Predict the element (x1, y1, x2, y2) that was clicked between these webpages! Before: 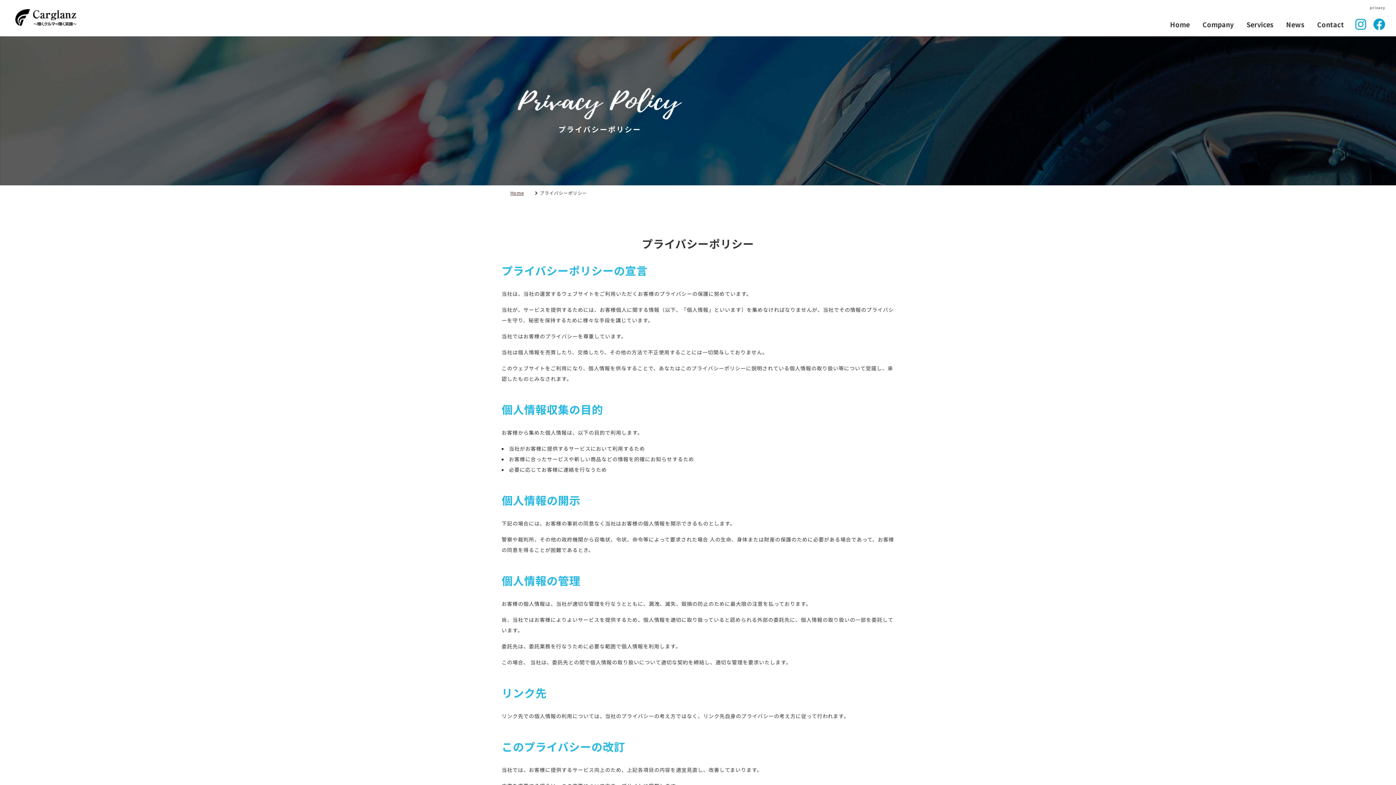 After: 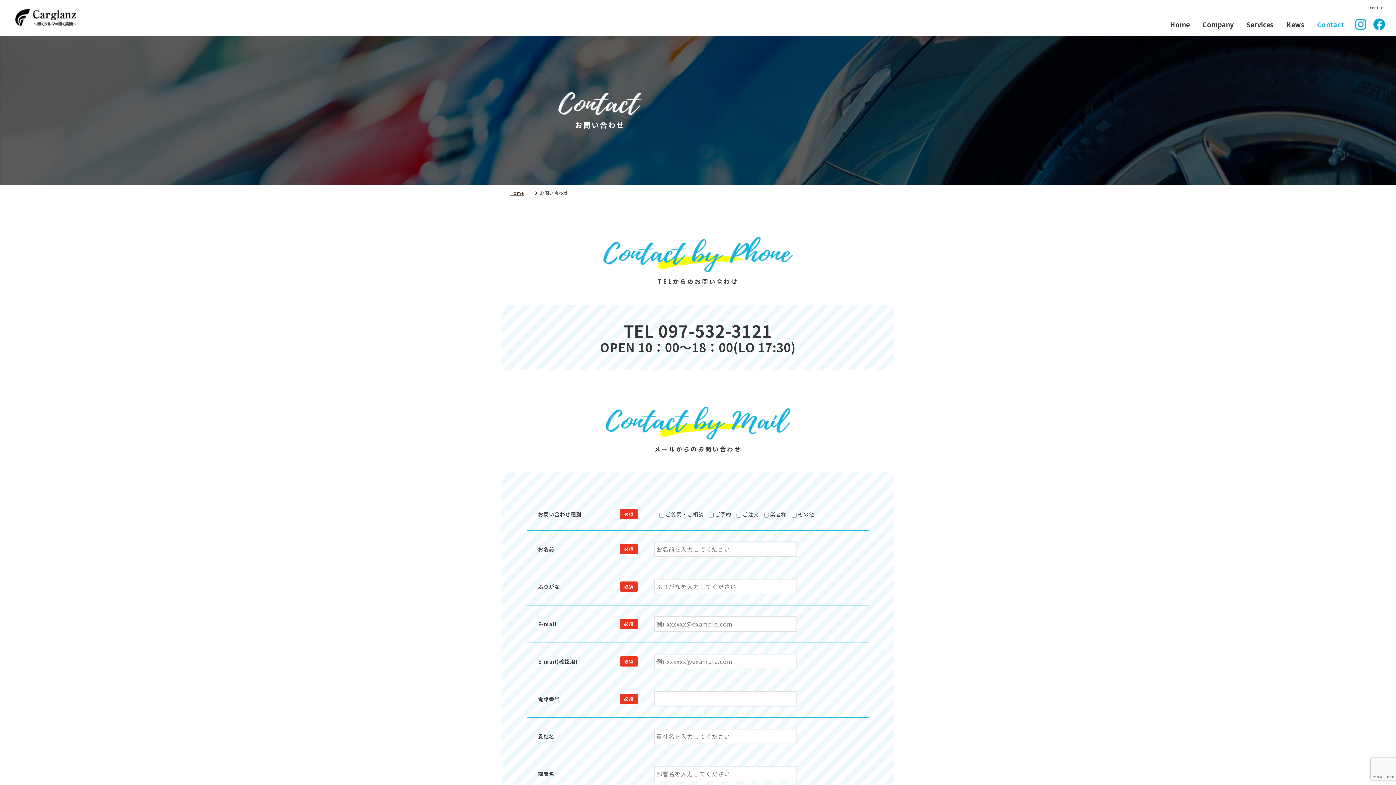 Action: label: Contact bbox: (1317, 17, 1344, 31)